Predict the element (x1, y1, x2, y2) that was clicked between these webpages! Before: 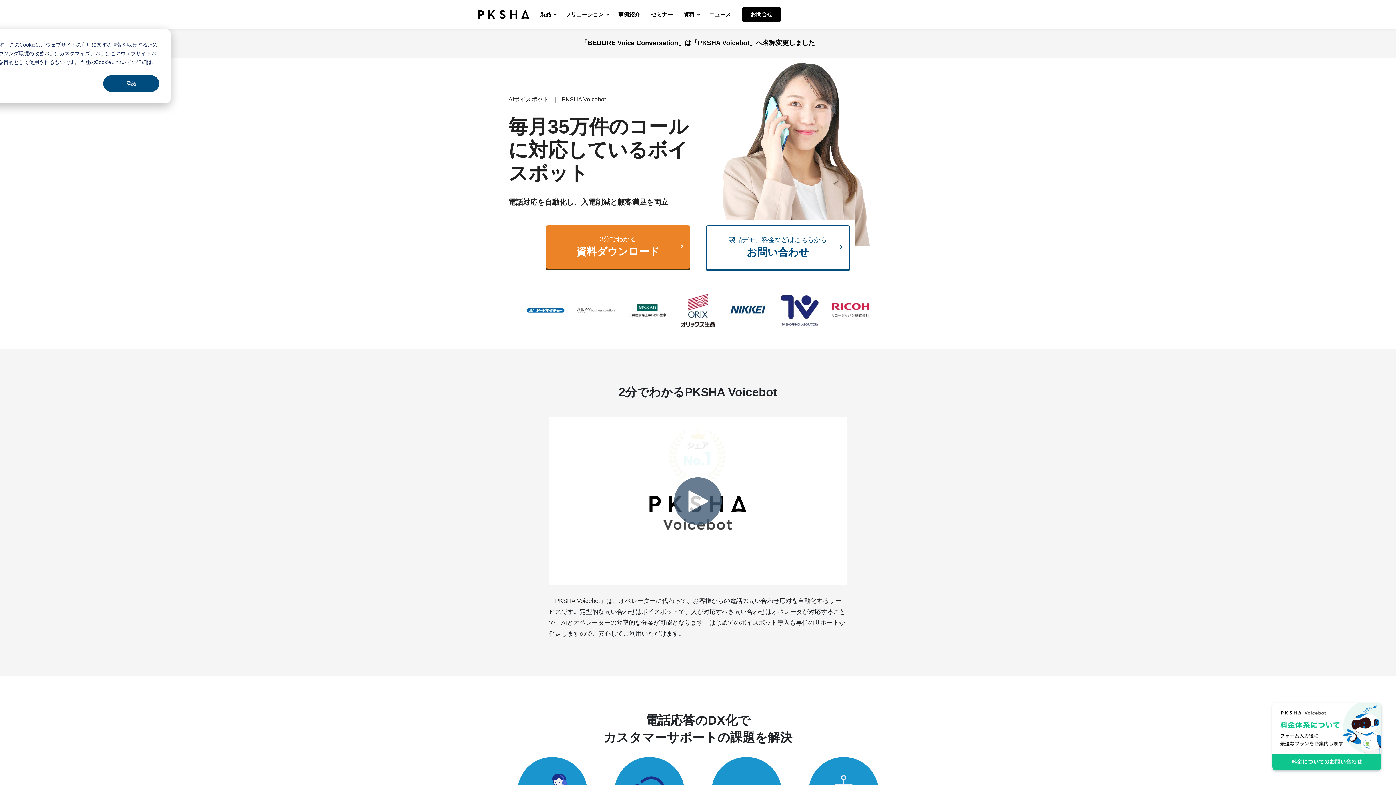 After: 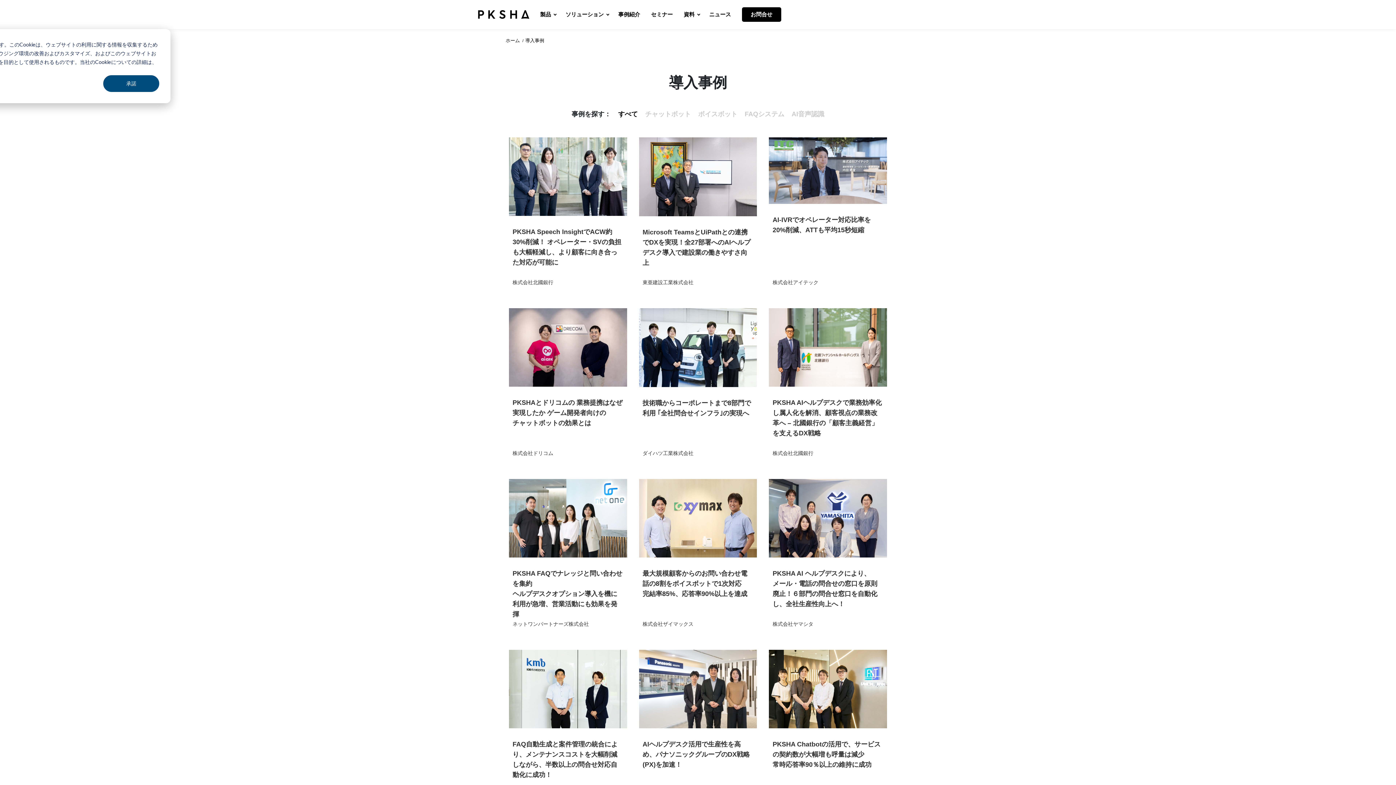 Action: label: 事例紹介 bbox: (618, 0, 640, 29)